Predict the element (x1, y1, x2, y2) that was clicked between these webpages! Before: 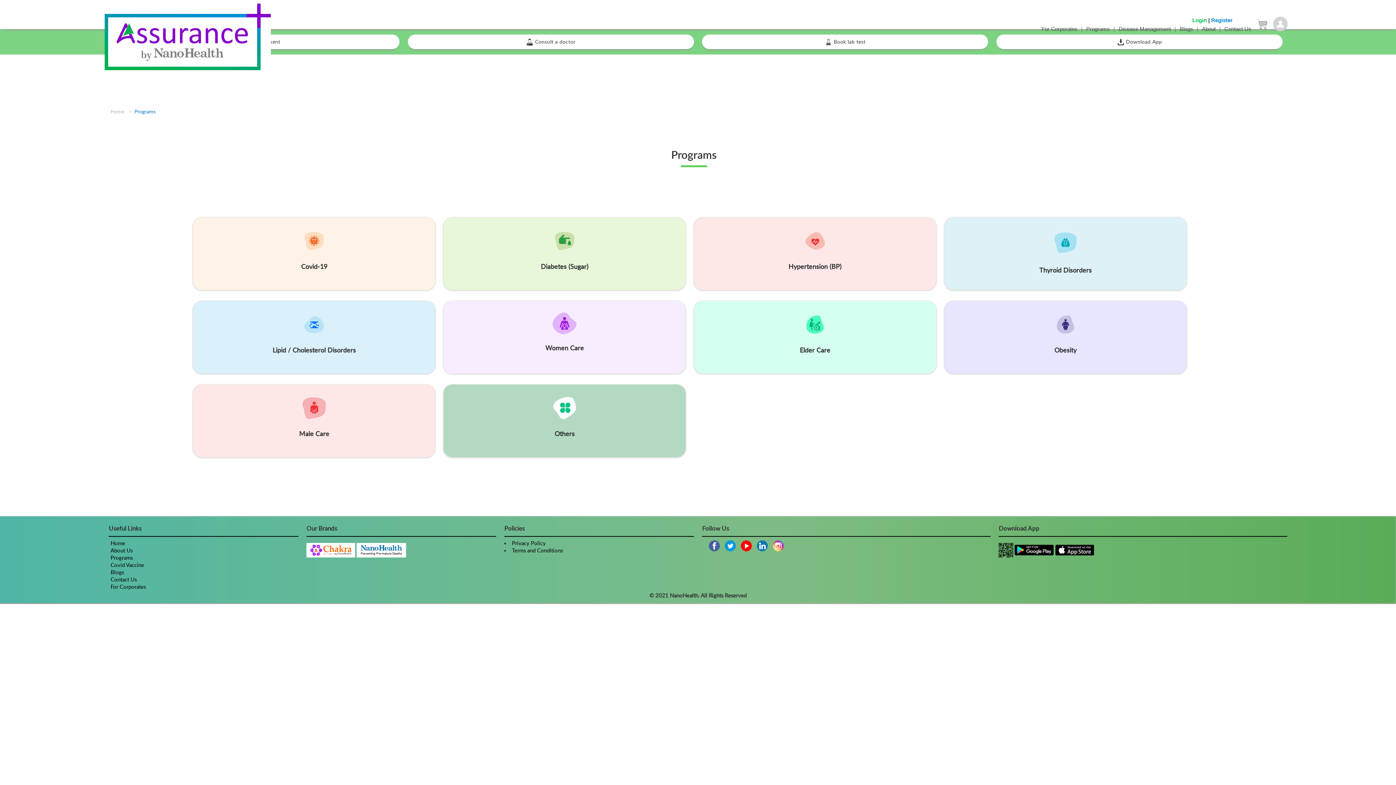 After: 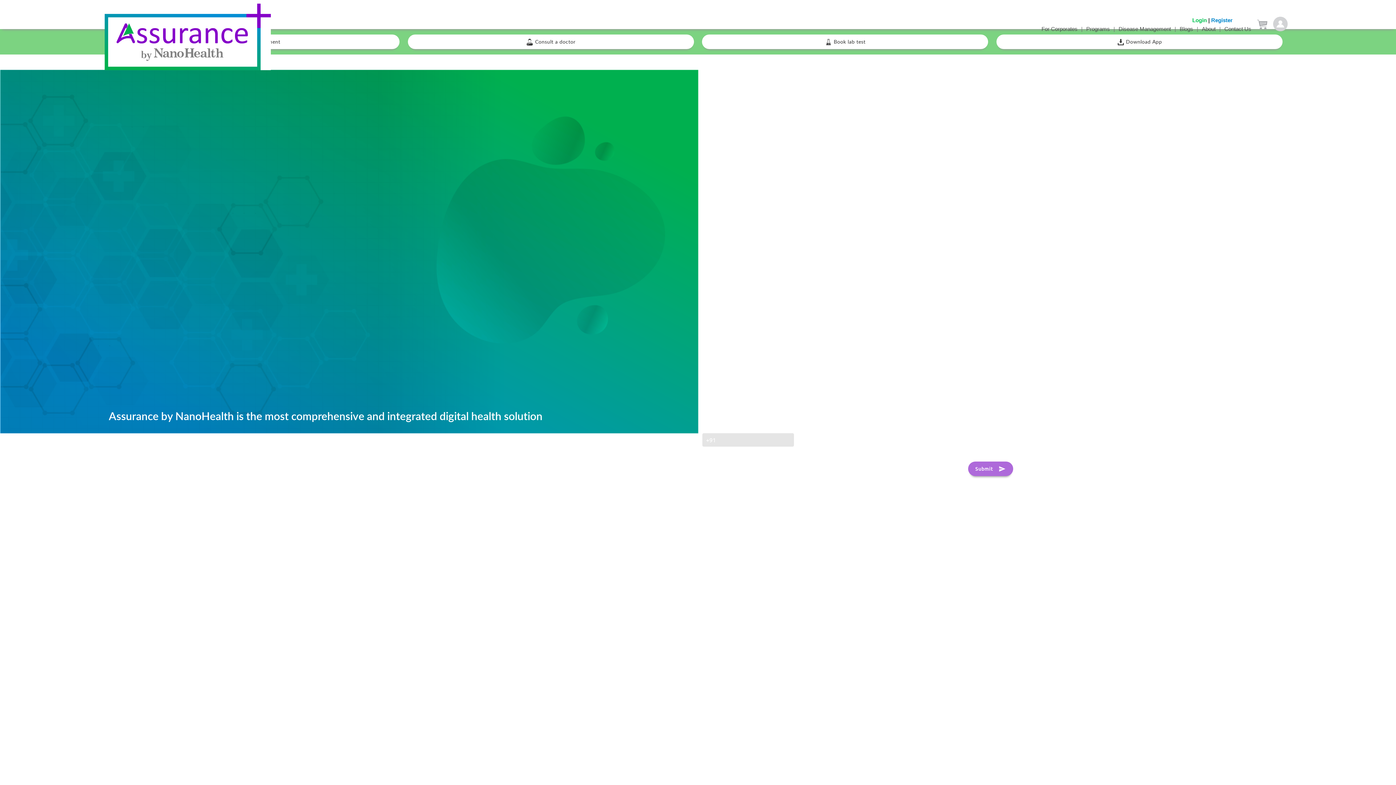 Action: label: Contact Us bbox: (1221, 23, 1255, 34)